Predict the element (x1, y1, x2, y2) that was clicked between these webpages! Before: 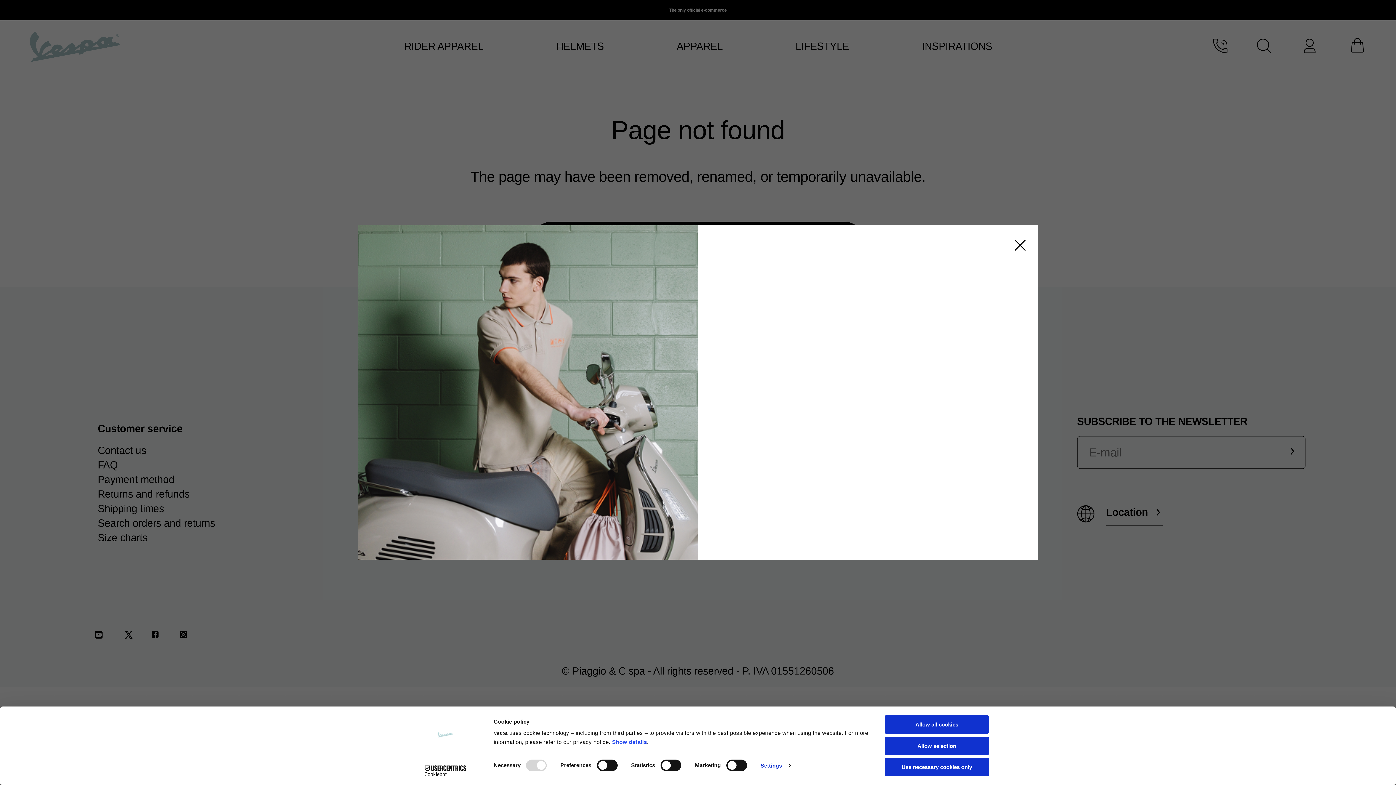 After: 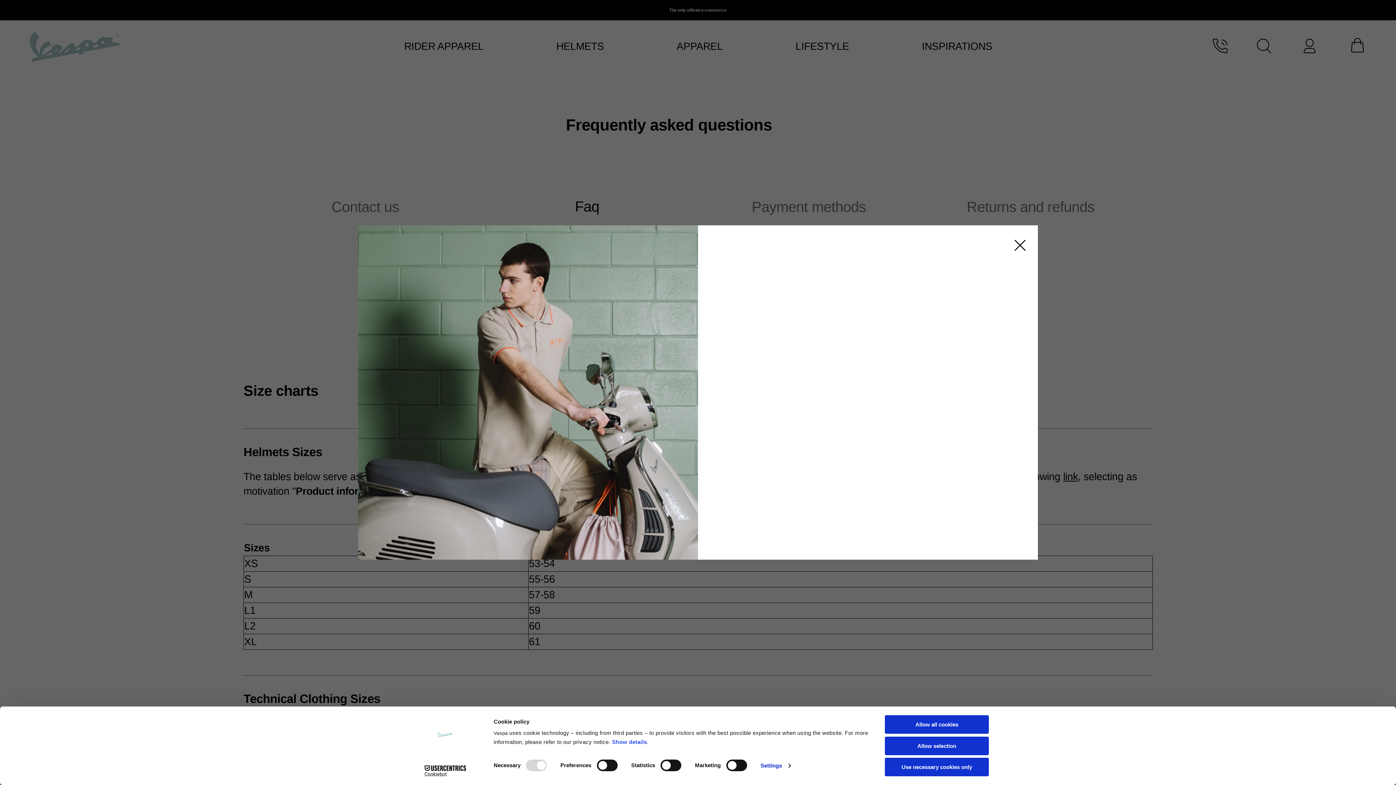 Action: bbox: (97, 532, 147, 543) label: Size charts